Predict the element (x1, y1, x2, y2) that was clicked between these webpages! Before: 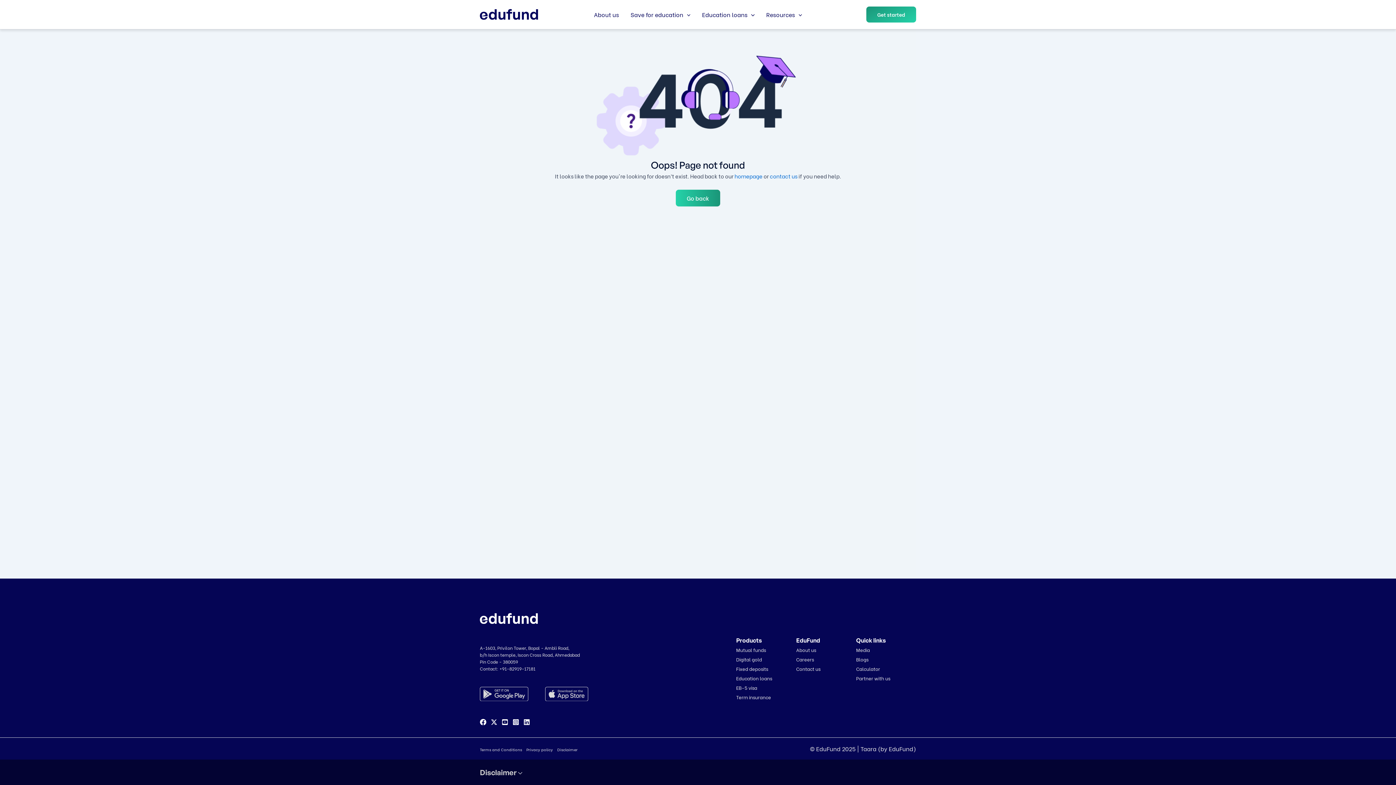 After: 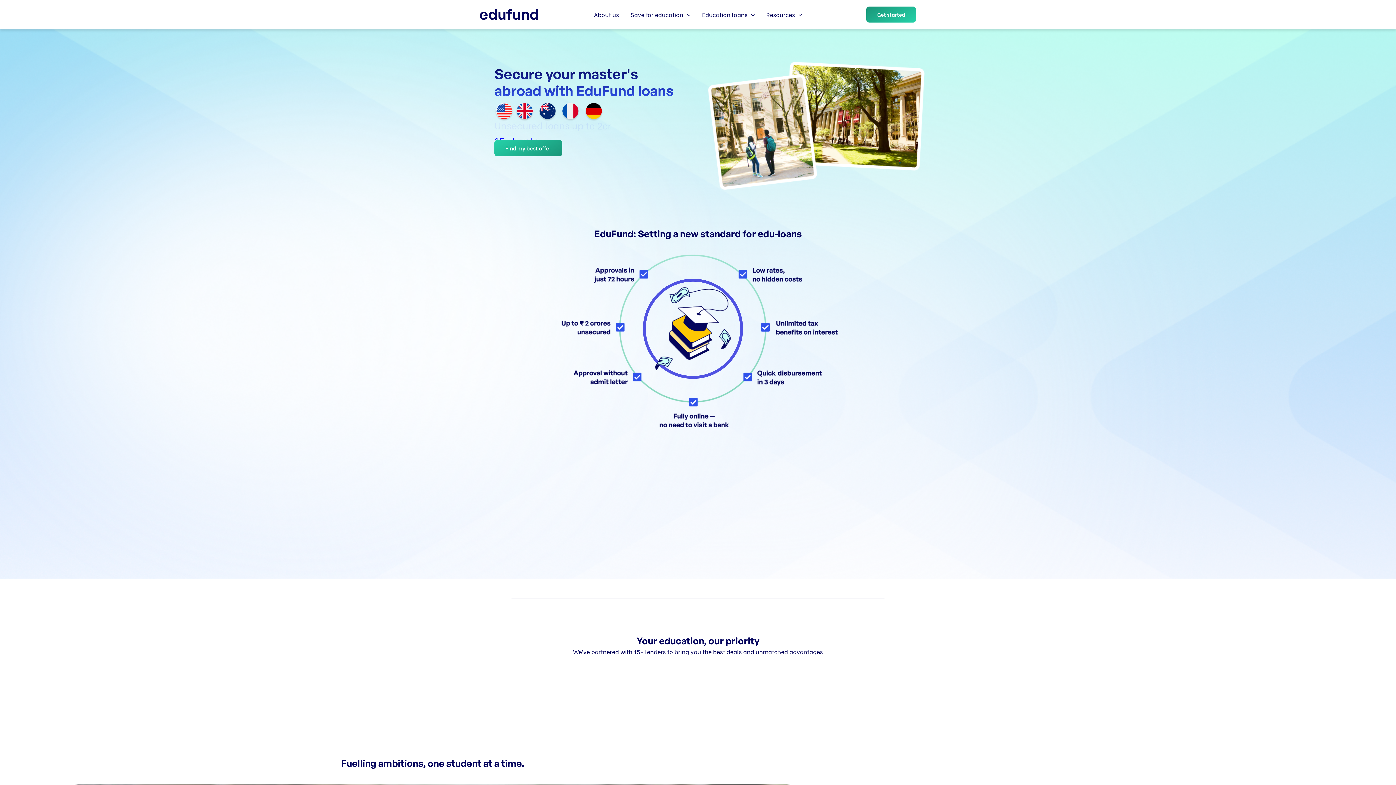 Action: label: Education loans bbox: (736, 674, 772, 681)